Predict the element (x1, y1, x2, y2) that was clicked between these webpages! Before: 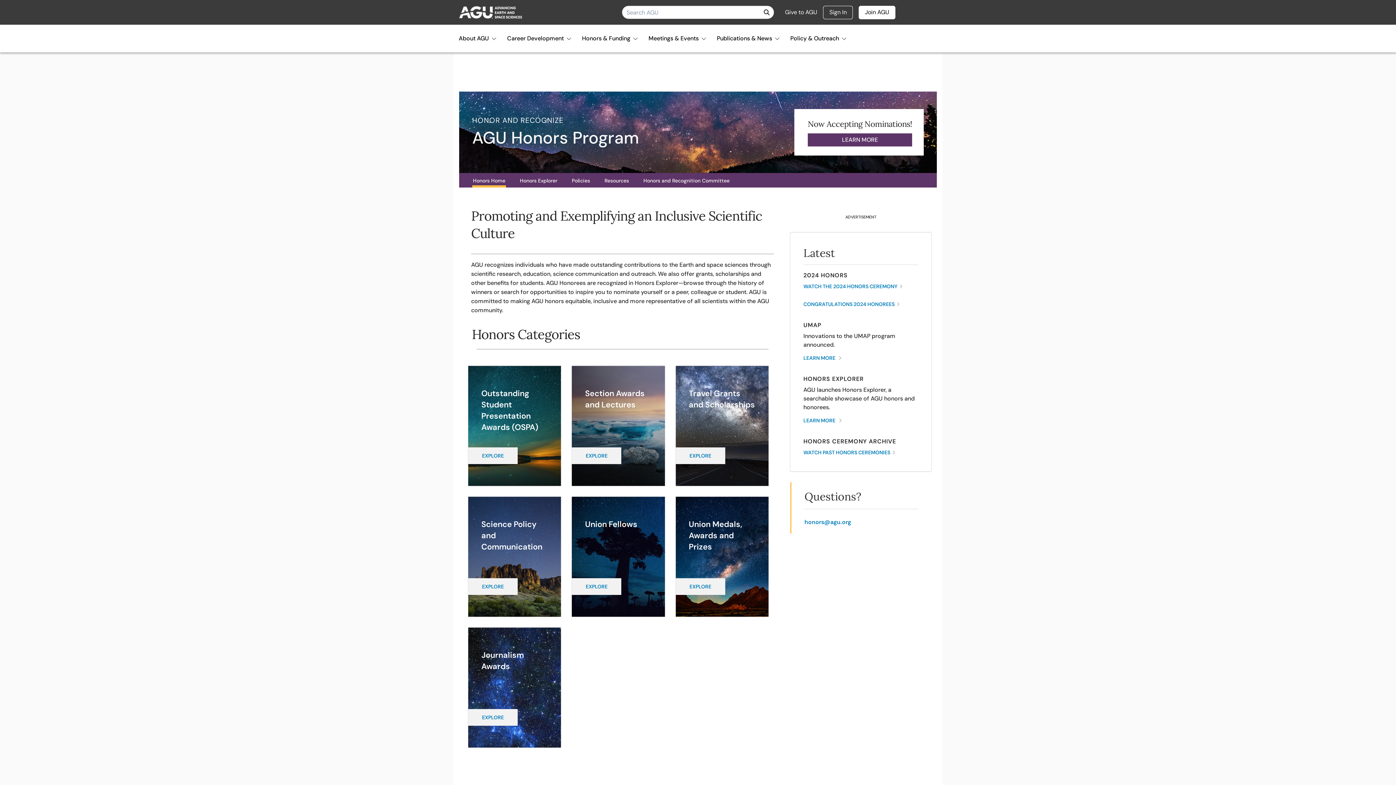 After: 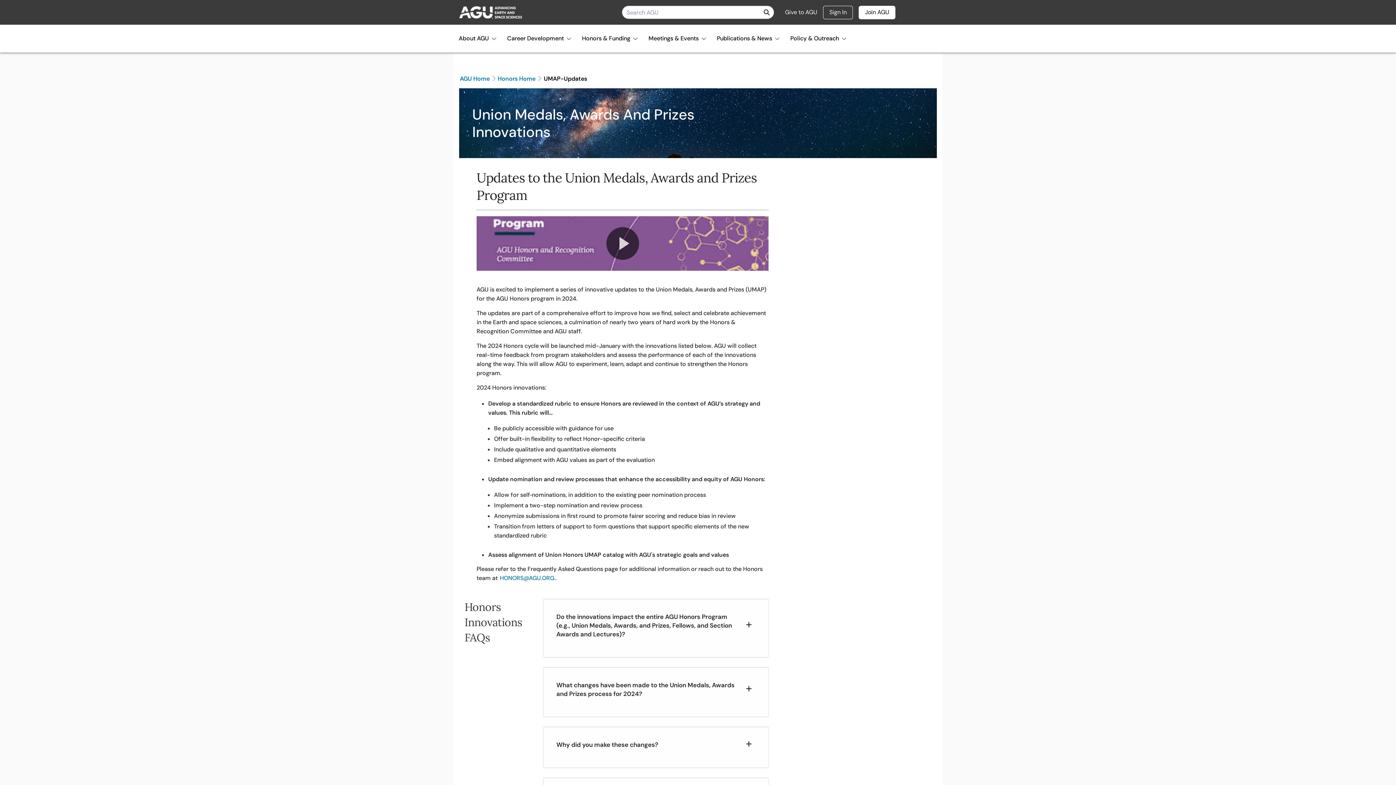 Action: label: LEARN MORE  bbox: (803, 354, 841, 361)